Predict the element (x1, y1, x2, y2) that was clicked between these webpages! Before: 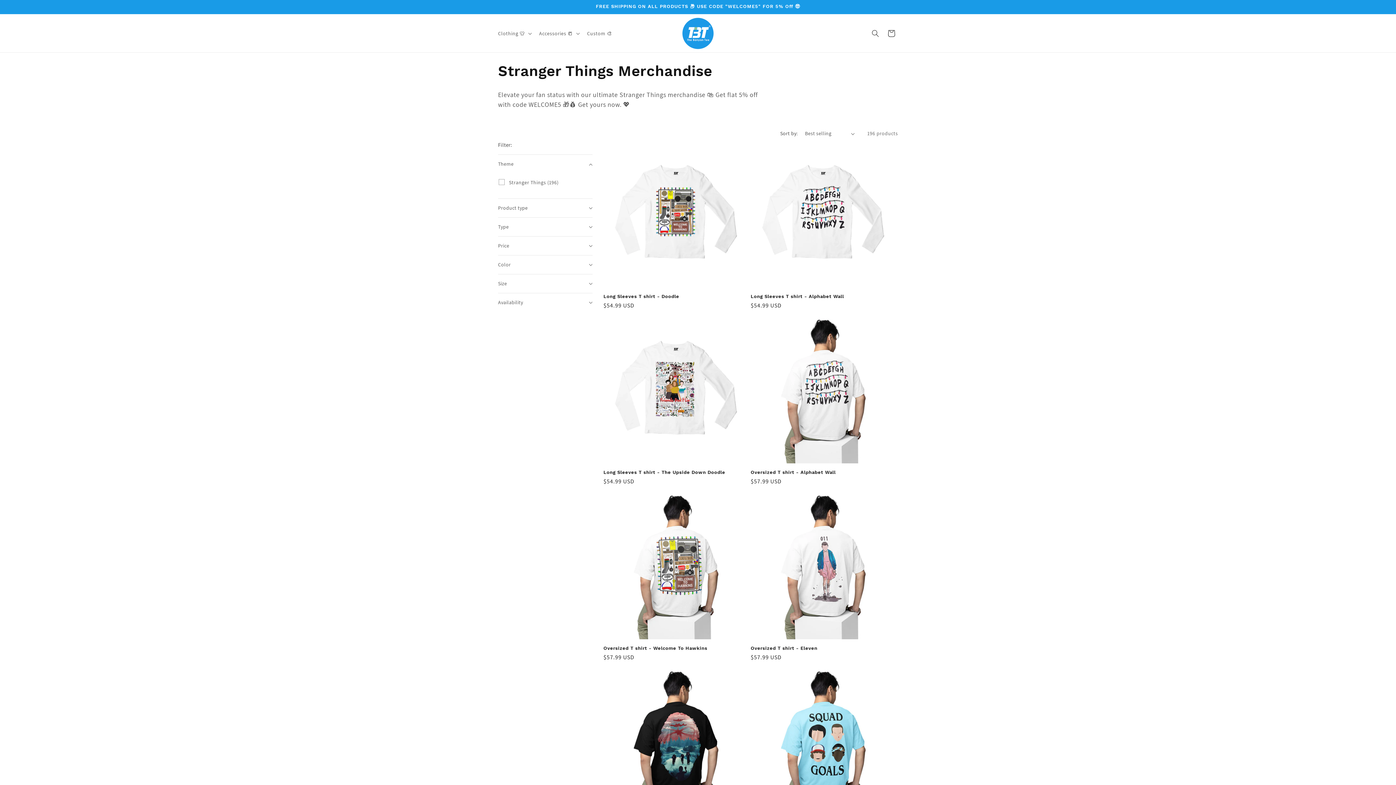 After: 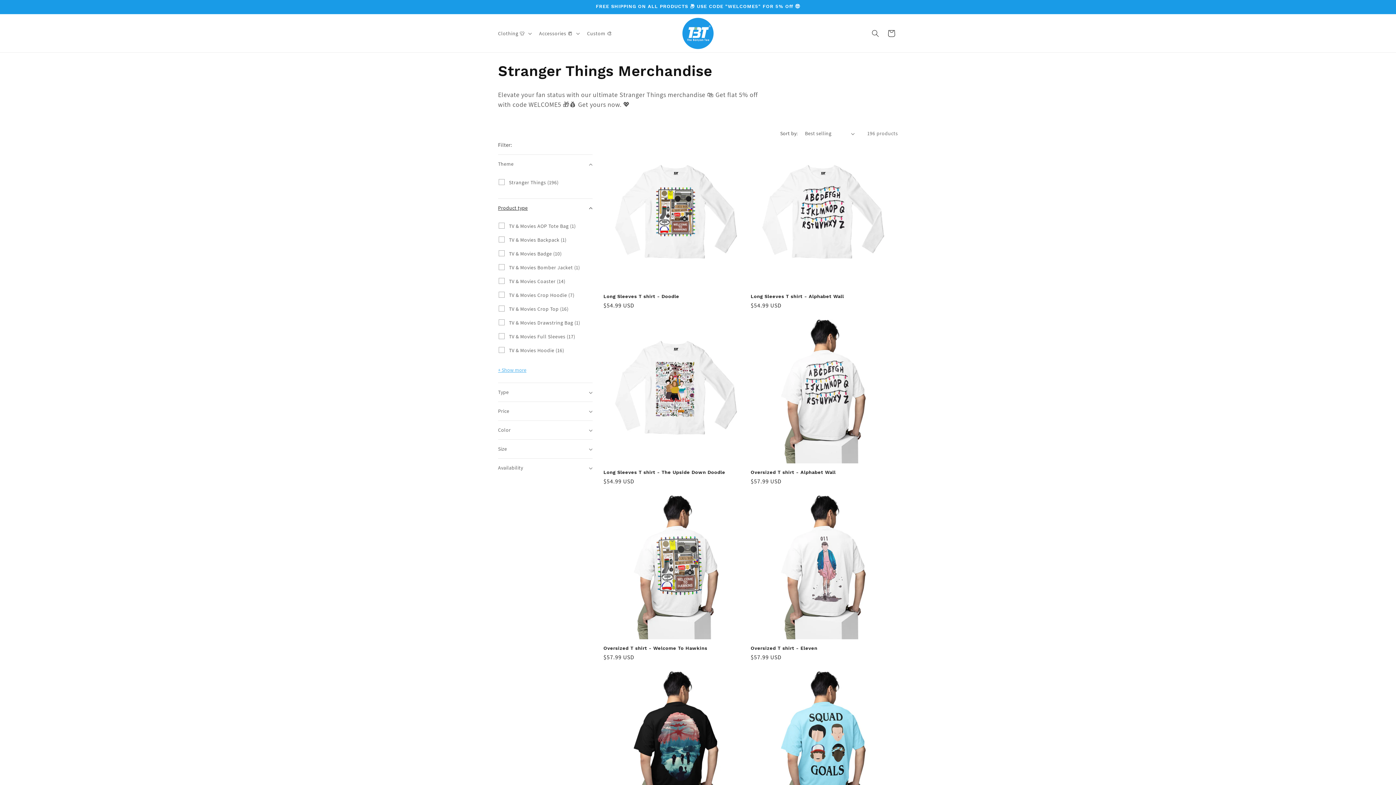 Action: label: Product type (0 selected) bbox: (498, 198, 592, 217)